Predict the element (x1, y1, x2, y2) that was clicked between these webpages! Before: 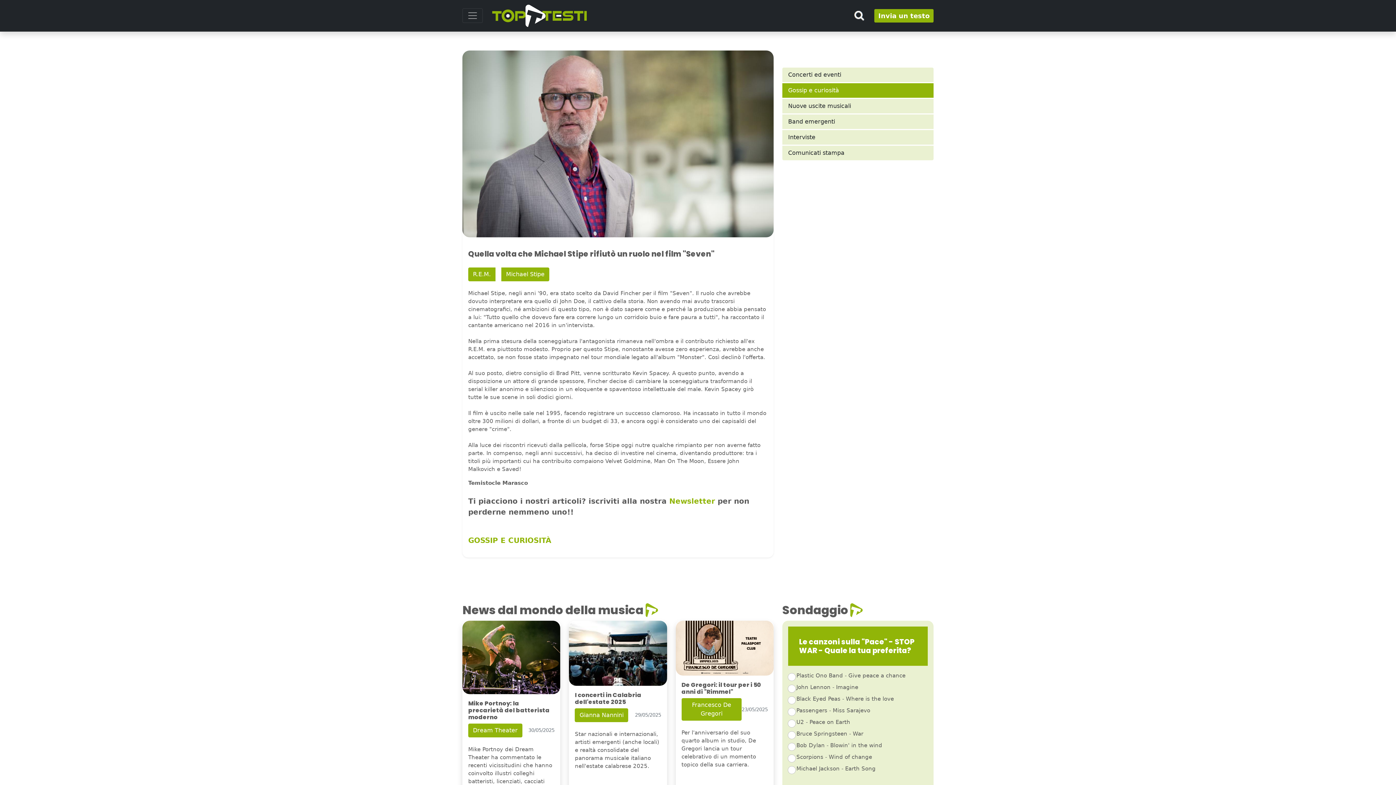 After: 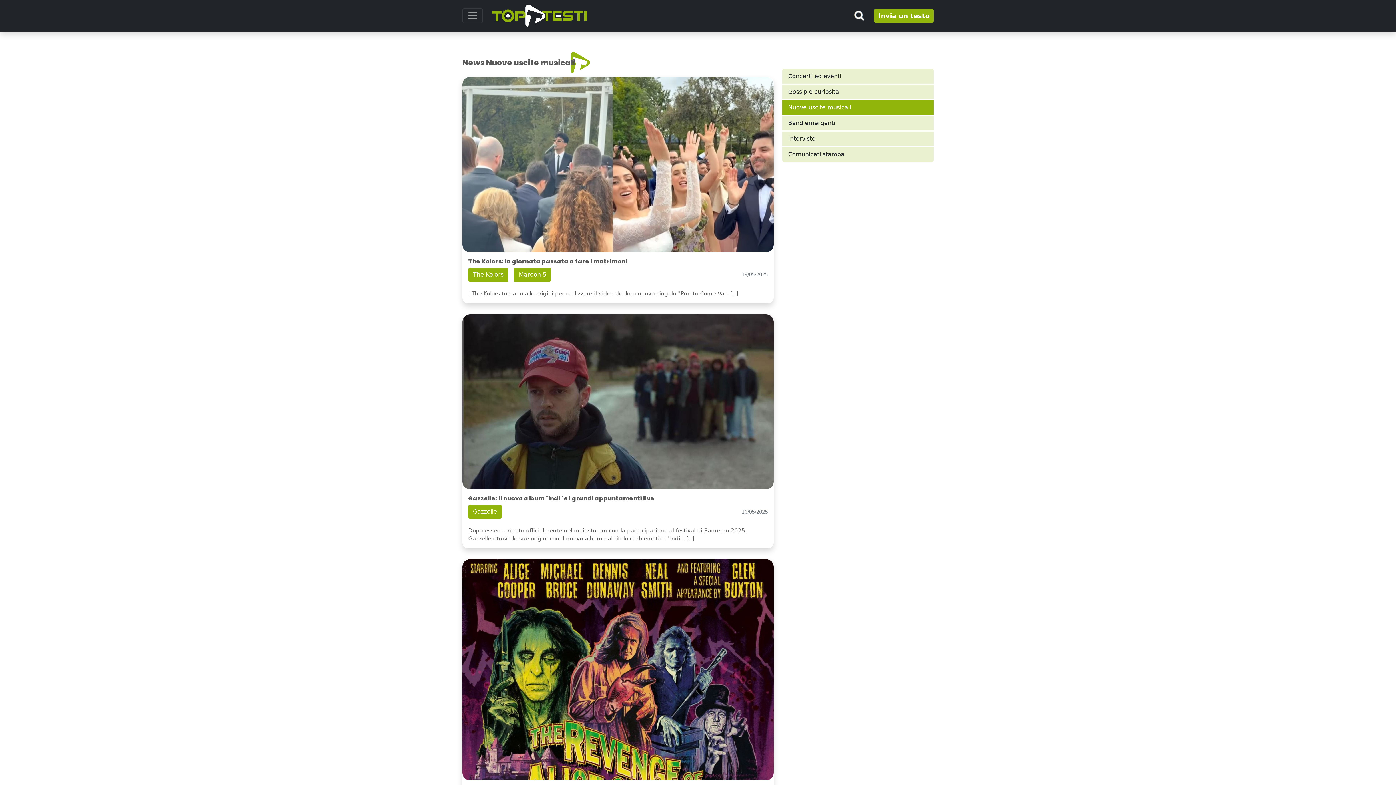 Action: label: Nuove uscite musicali bbox: (782, 98, 933, 113)